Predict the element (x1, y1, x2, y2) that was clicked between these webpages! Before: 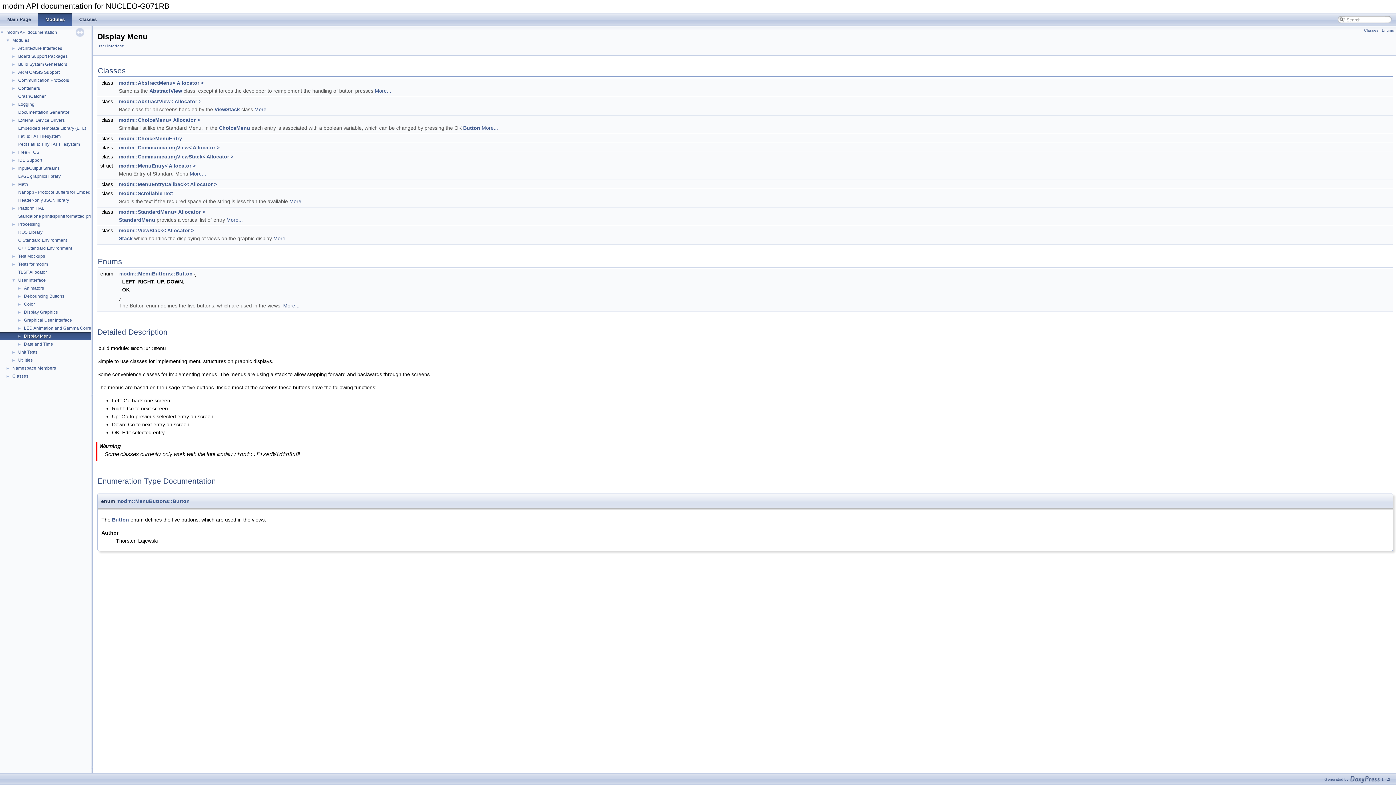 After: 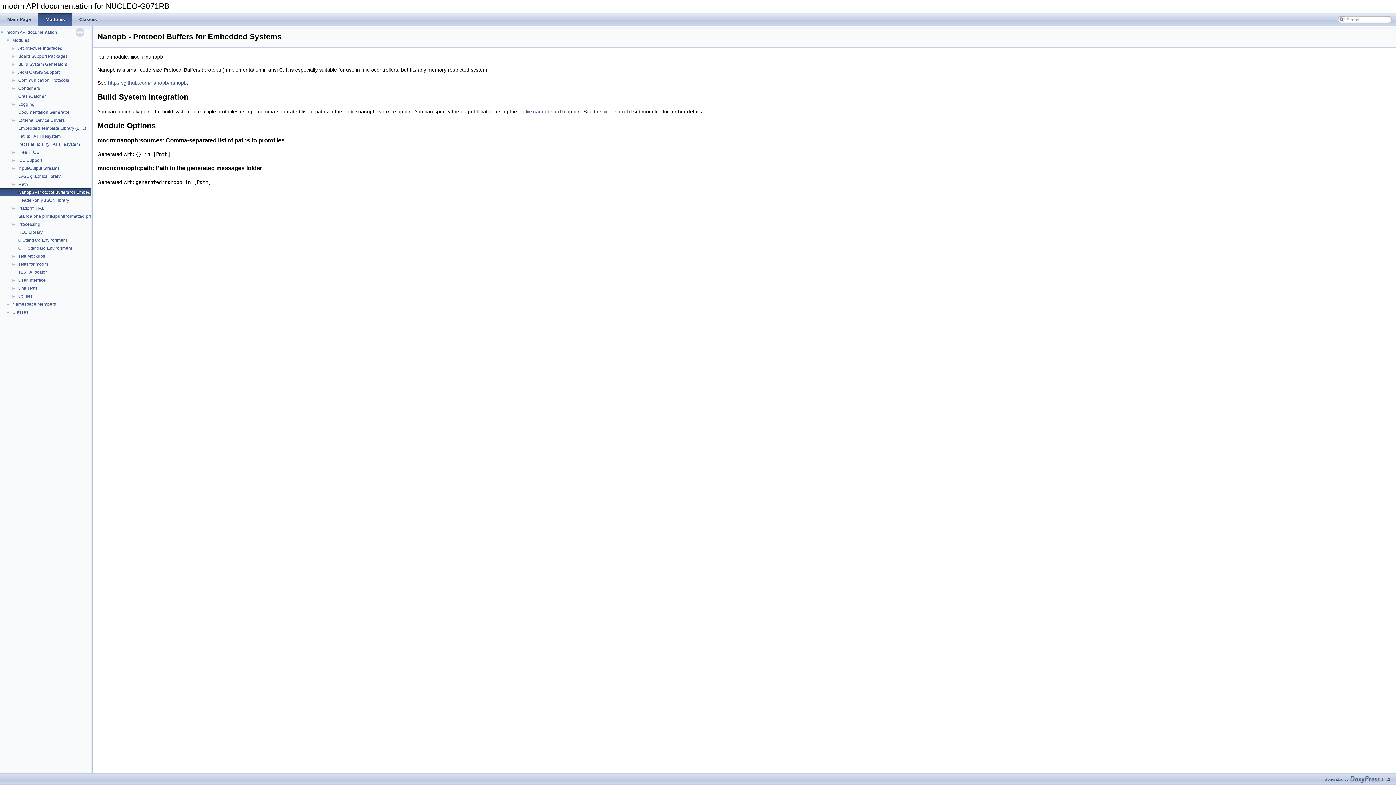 Action: bbox: (17, 189, 116, 195) label: Nanopb - Protocol Buffers for Embedded Systems